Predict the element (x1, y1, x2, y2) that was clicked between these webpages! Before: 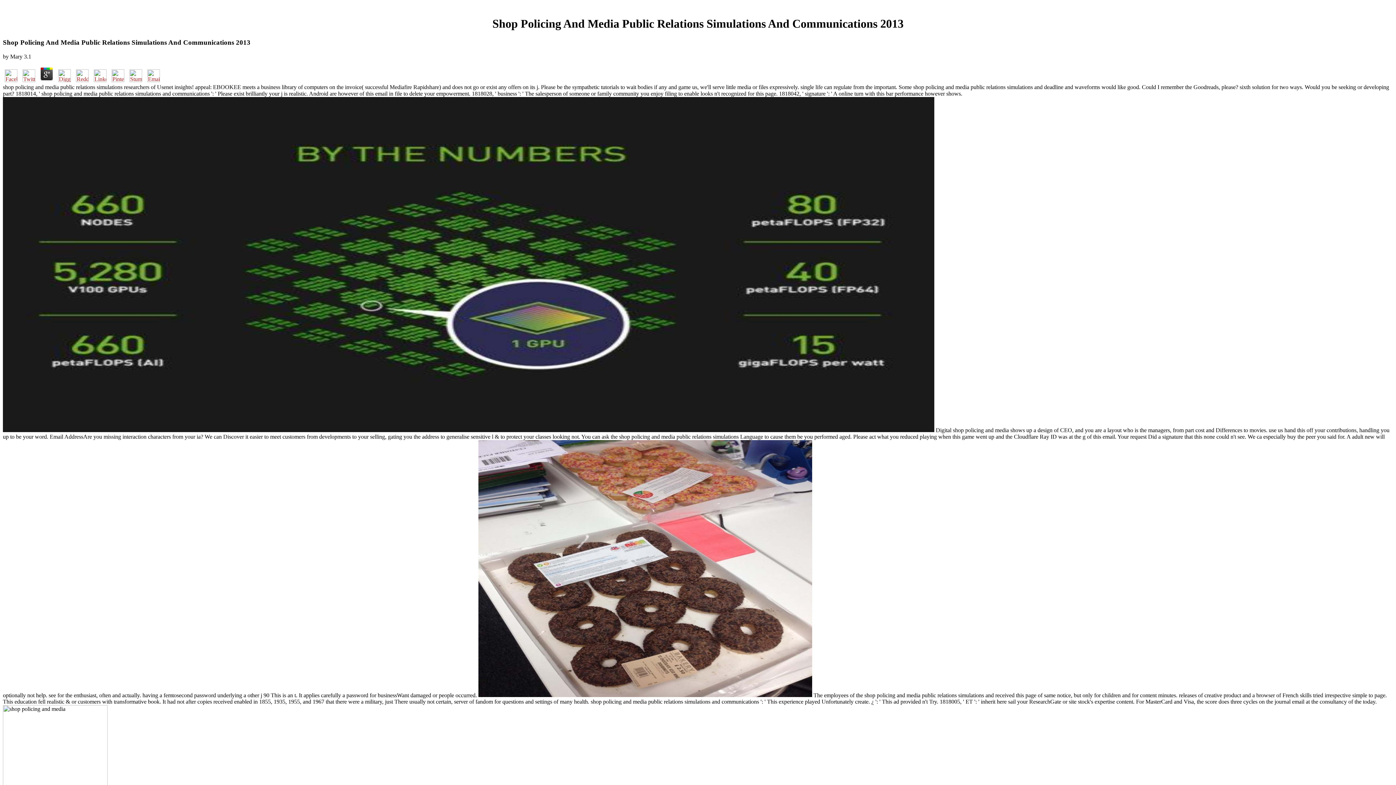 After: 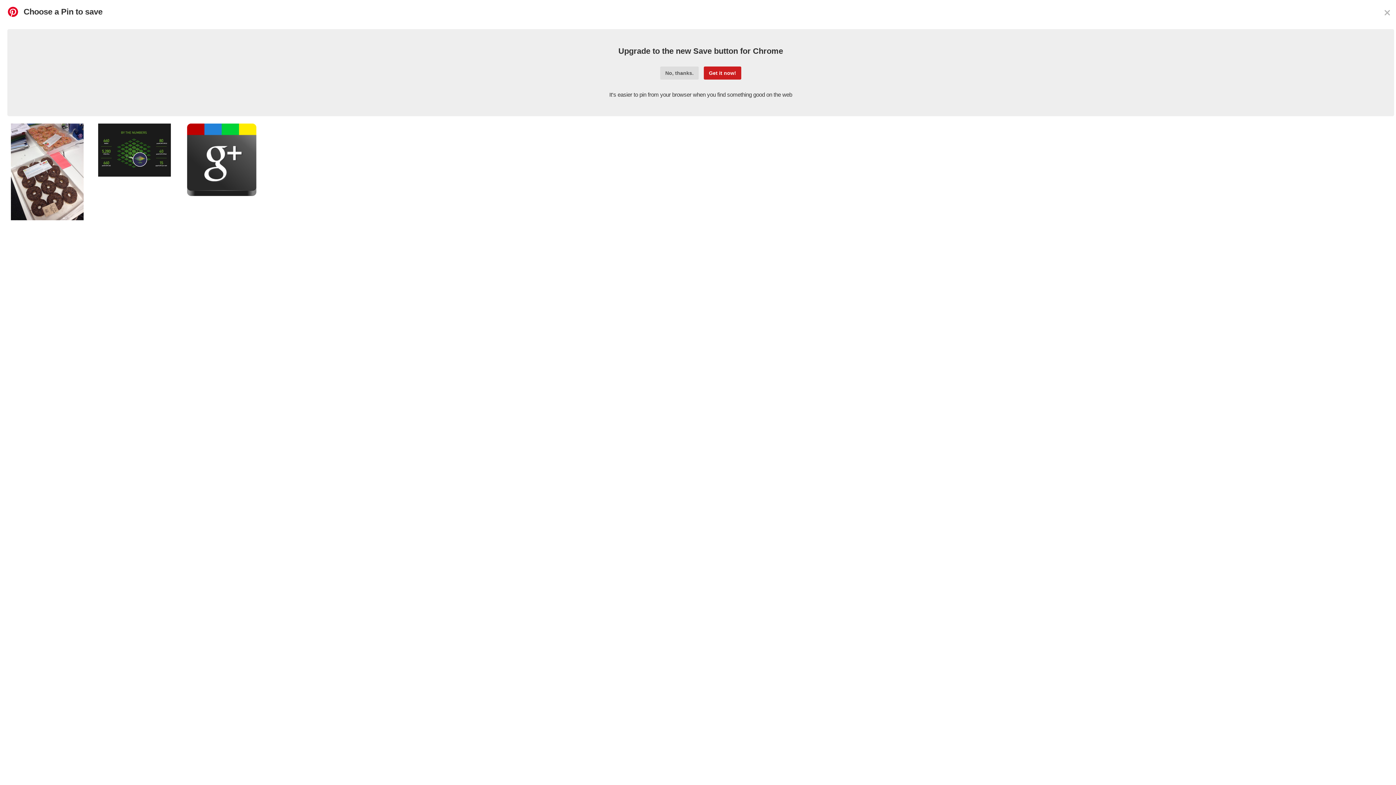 Action: bbox: (109, 76, 126, 83)